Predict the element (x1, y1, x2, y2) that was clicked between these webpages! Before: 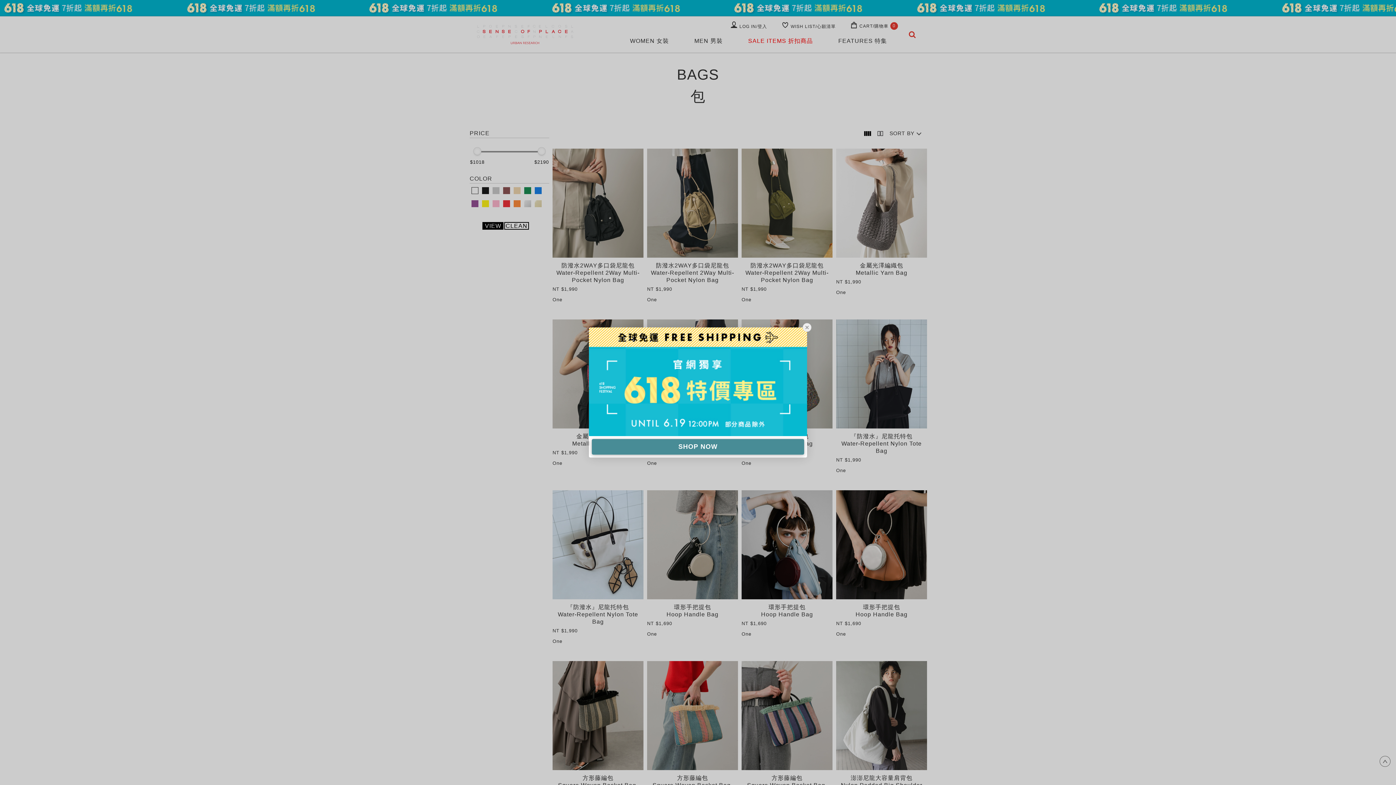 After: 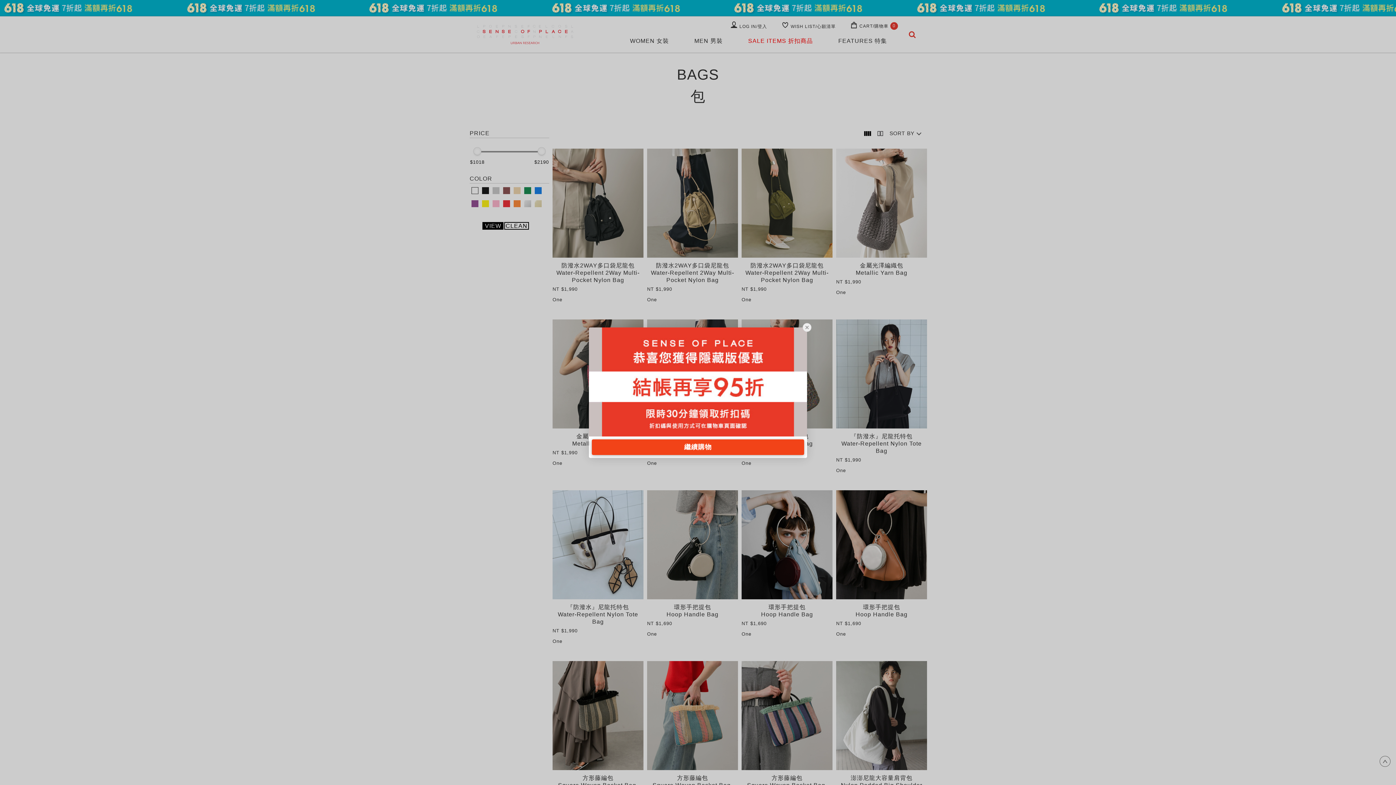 Action: bbox: (802, 323, 811, 331)